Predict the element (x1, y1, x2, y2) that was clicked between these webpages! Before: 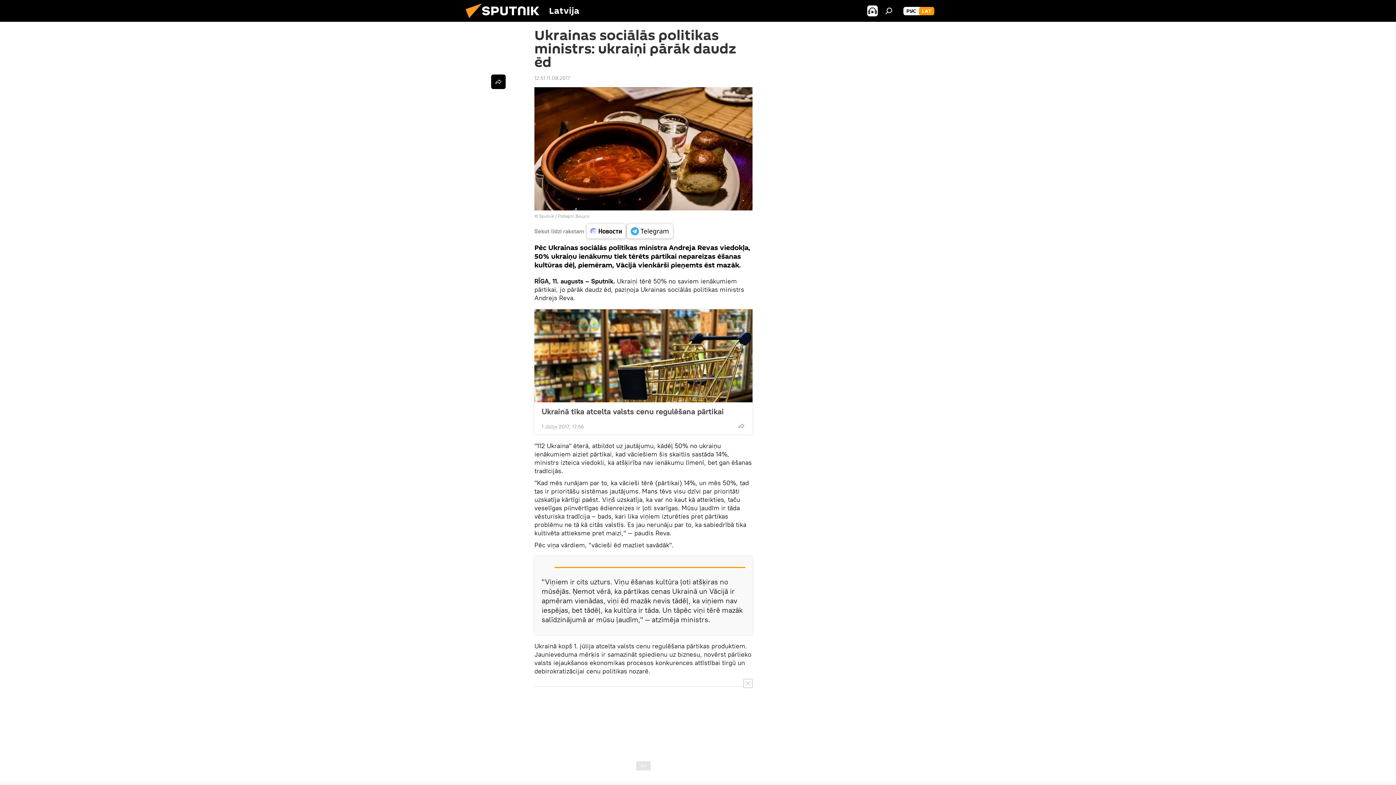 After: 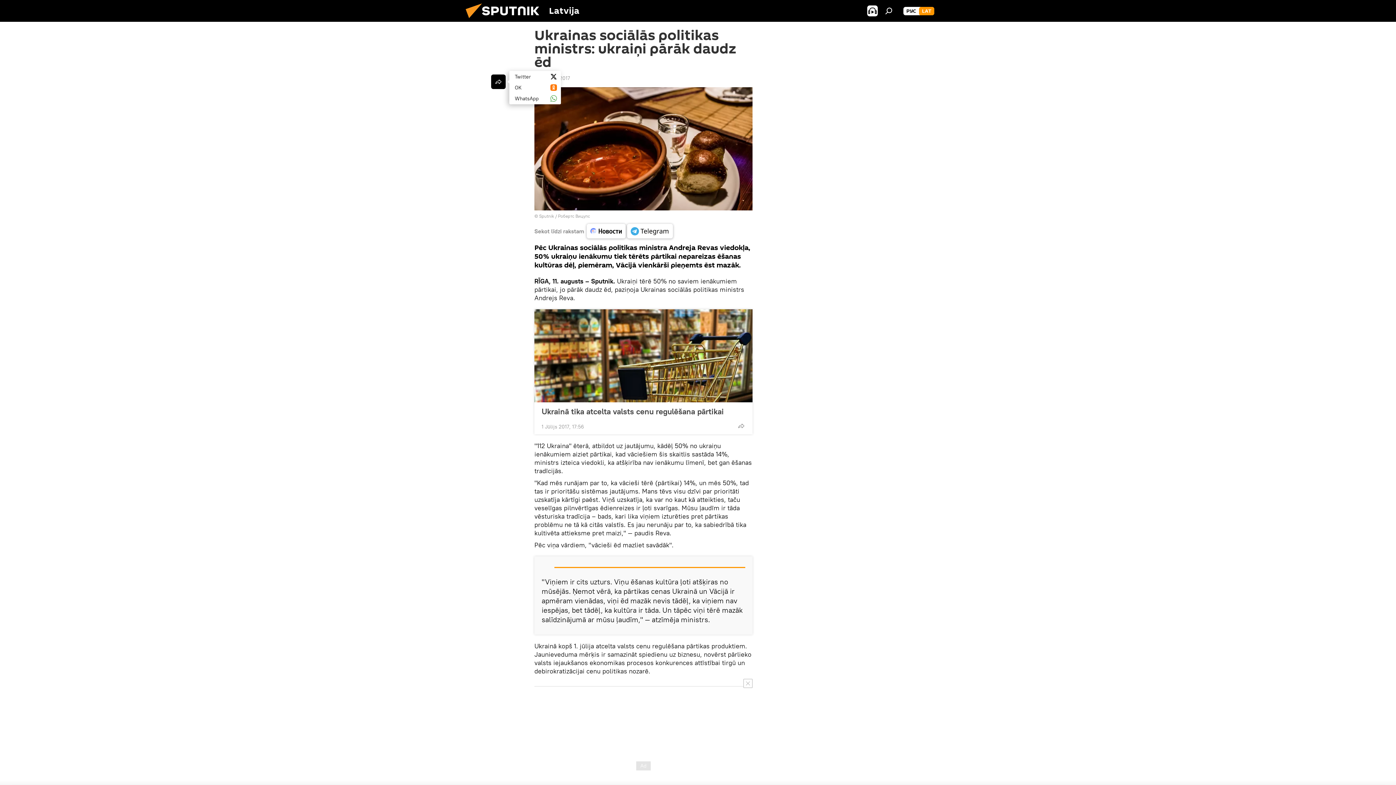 Action: bbox: (491, 74, 505, 89)